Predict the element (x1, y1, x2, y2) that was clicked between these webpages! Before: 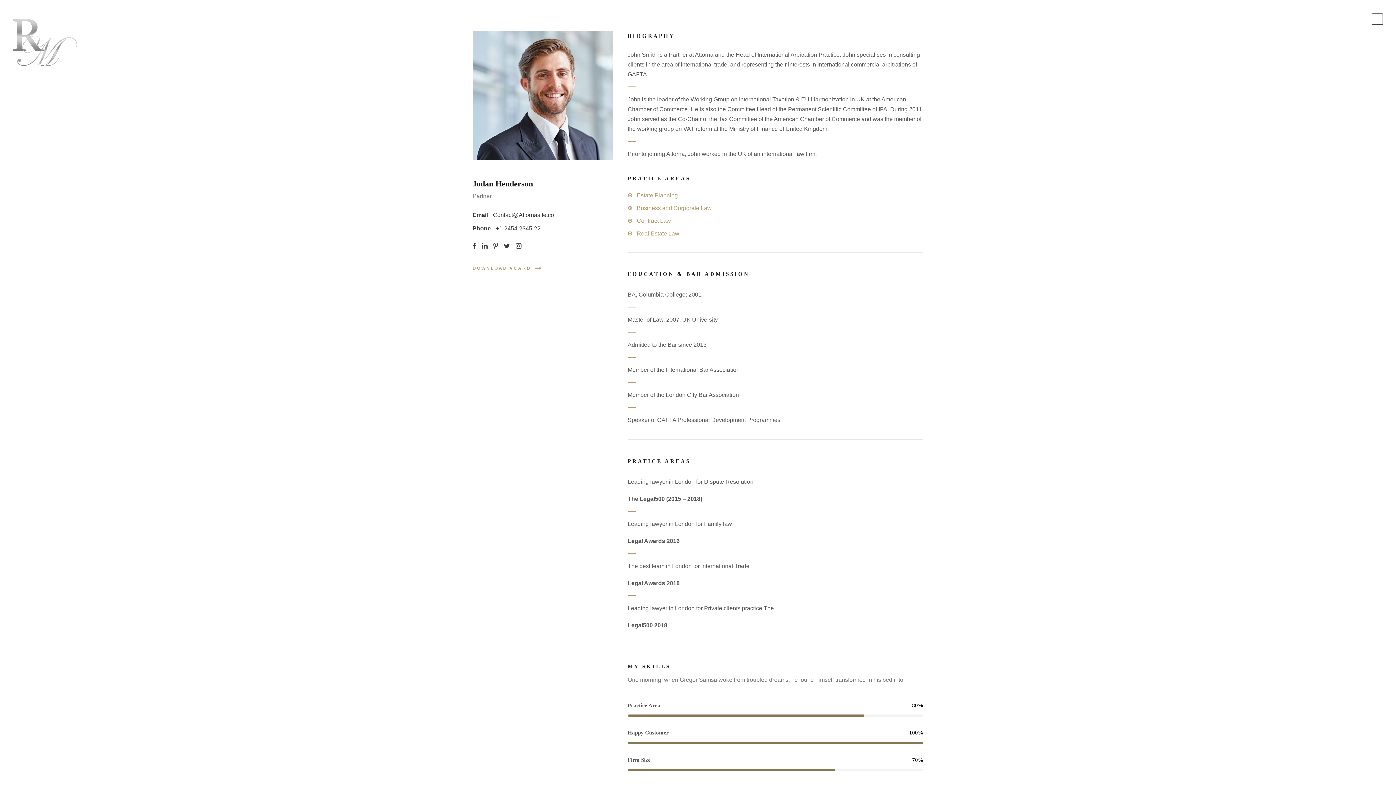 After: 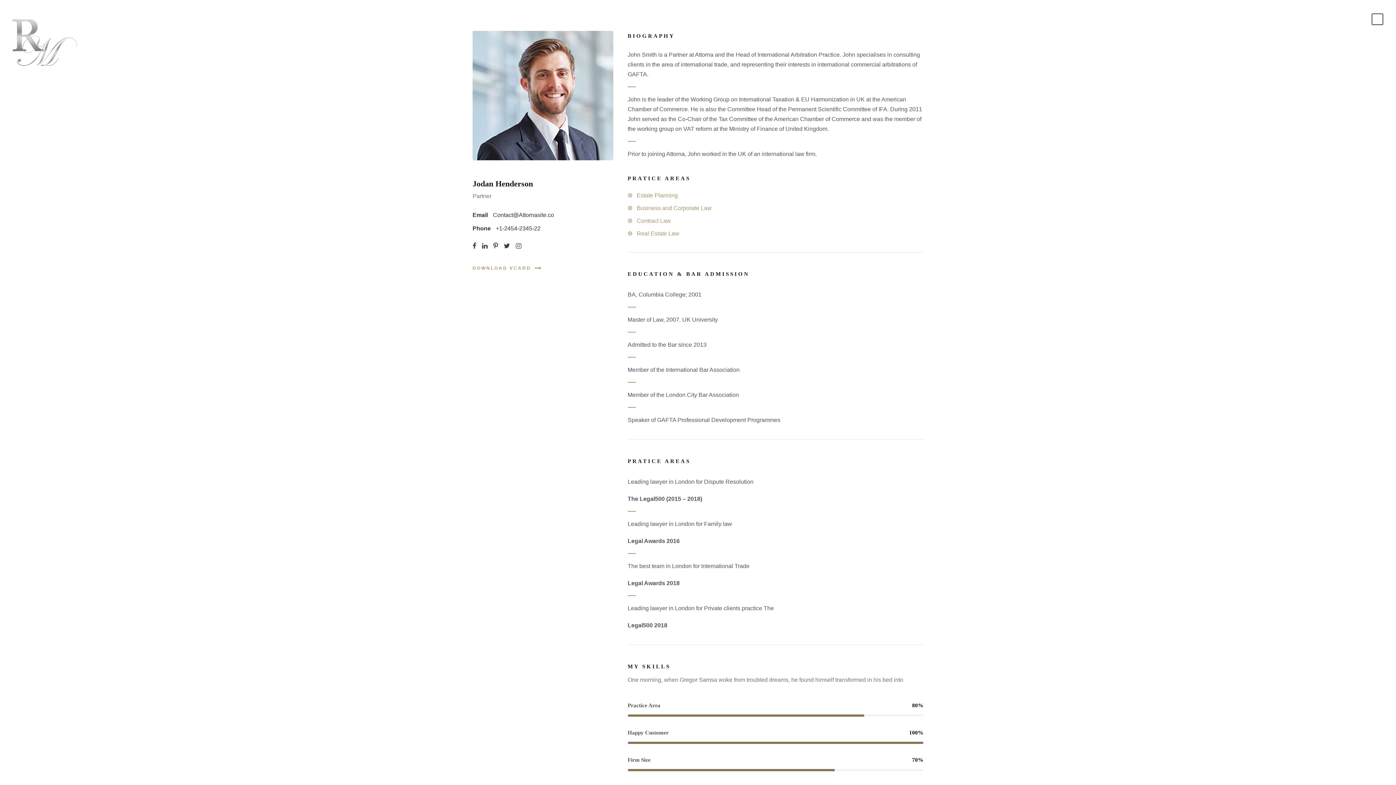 Action: bbox: (516, 242, 521, 249)